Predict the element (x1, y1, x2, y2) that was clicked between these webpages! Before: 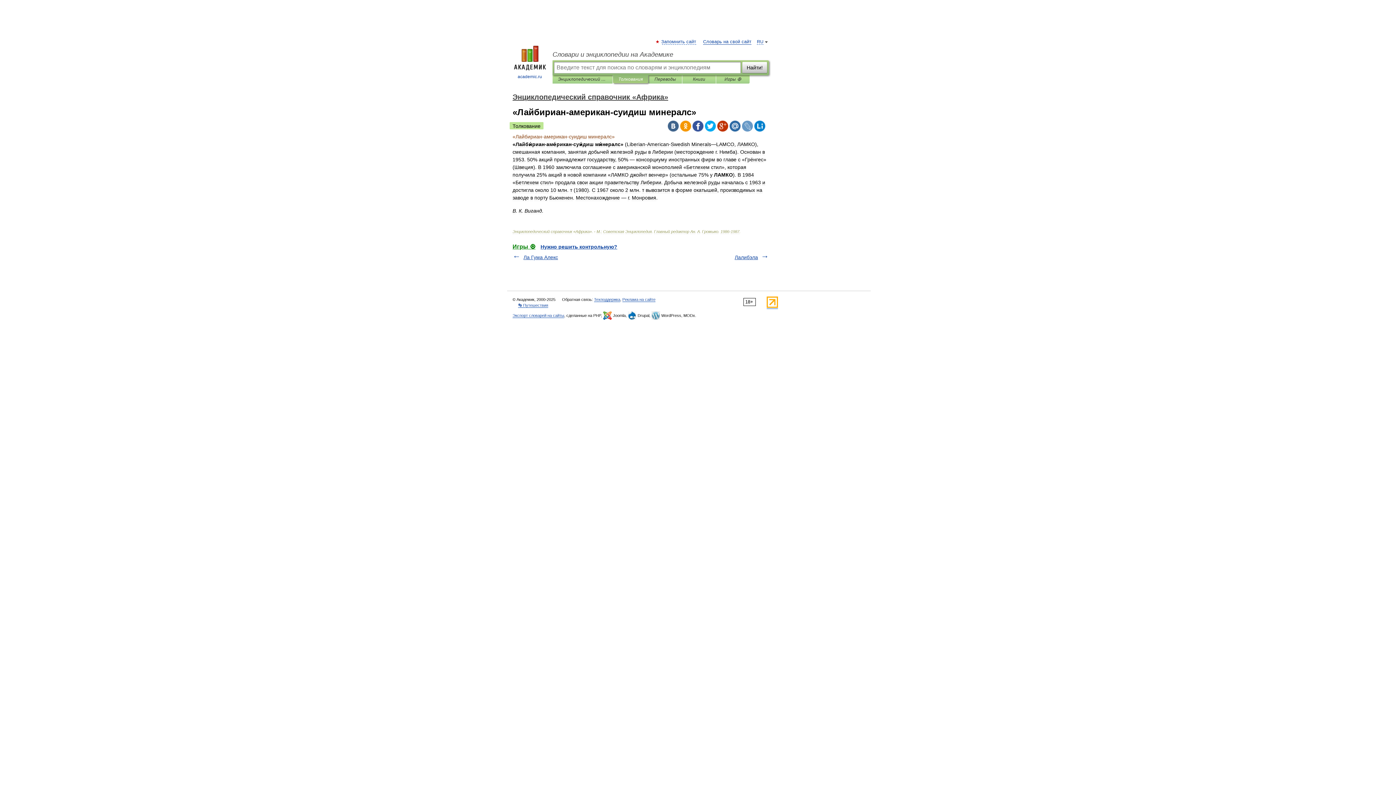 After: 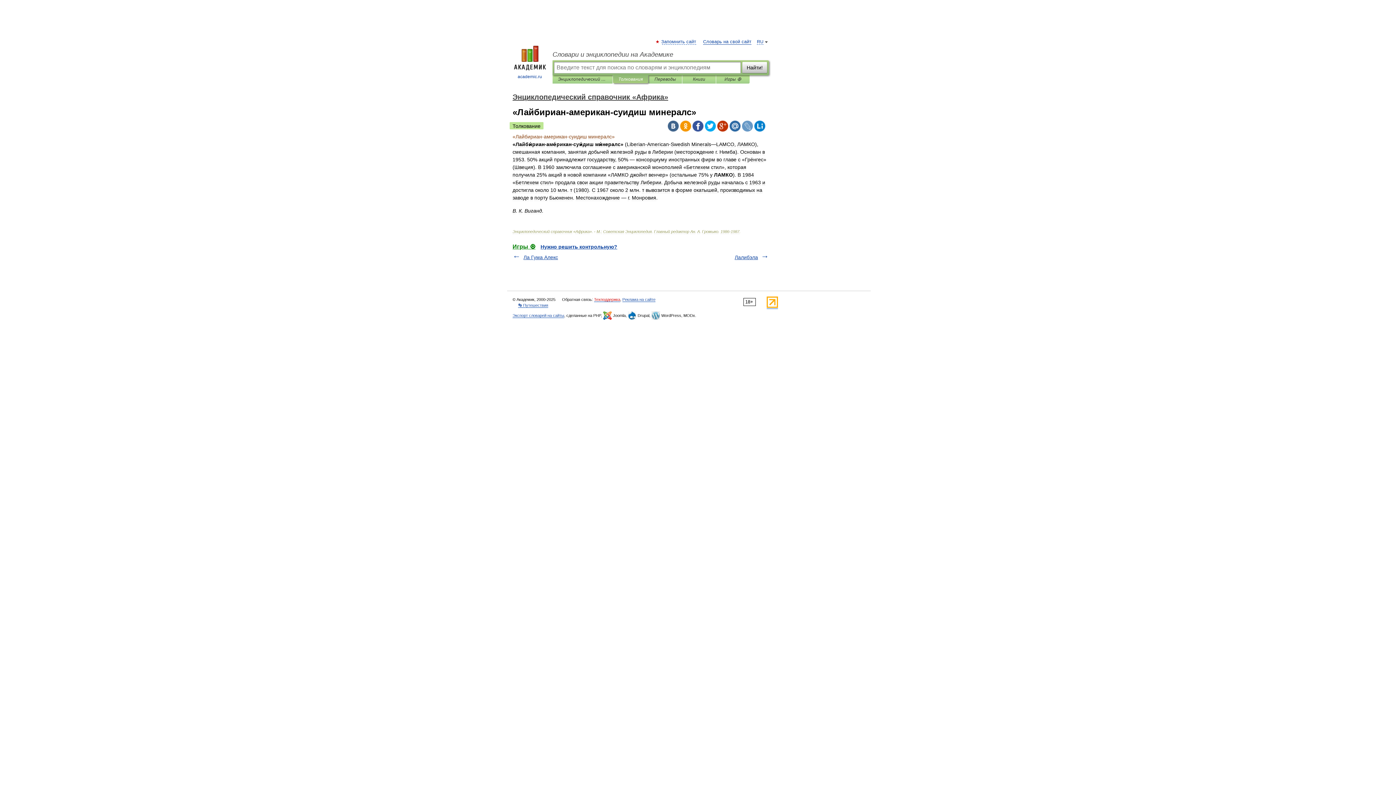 Action: bbox: (594, 297, 620, 302) label: Техподдержка